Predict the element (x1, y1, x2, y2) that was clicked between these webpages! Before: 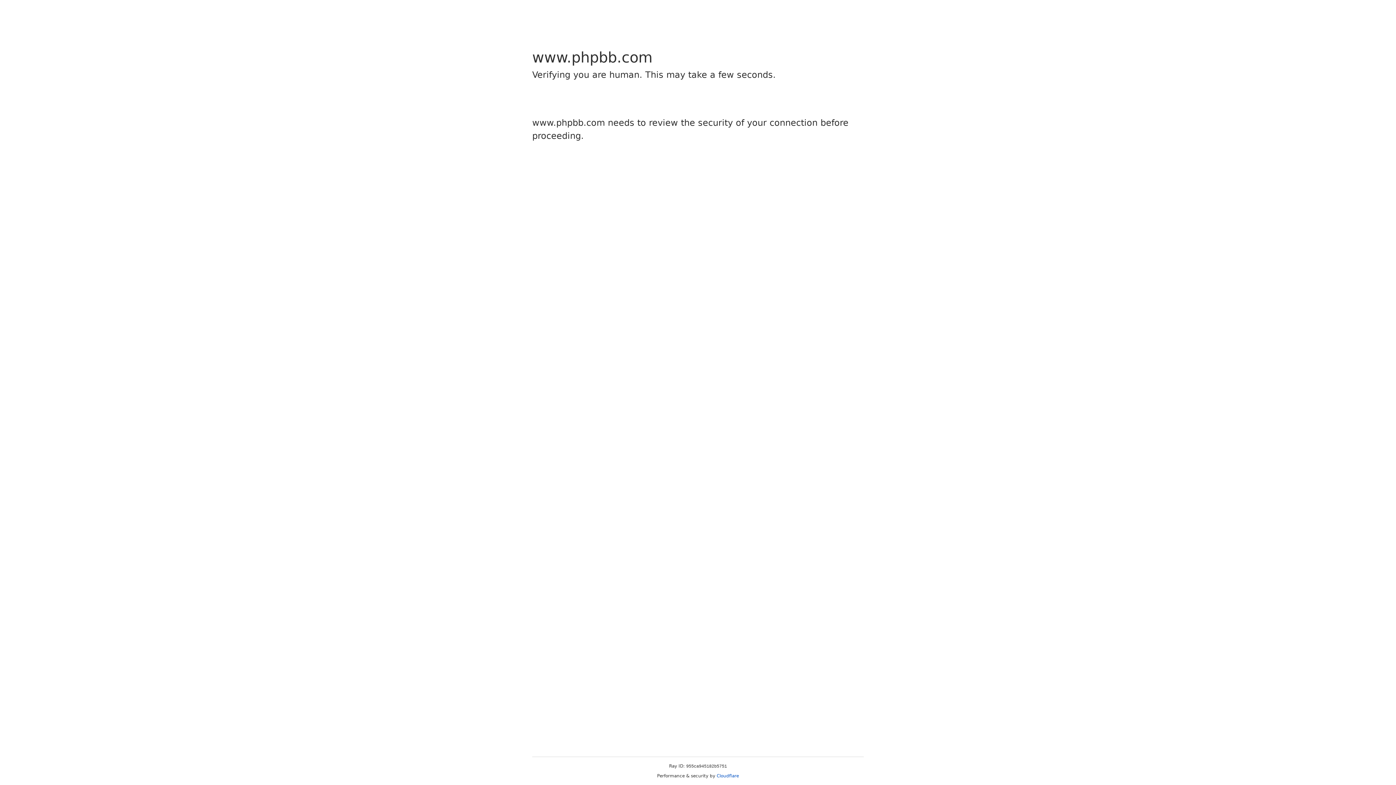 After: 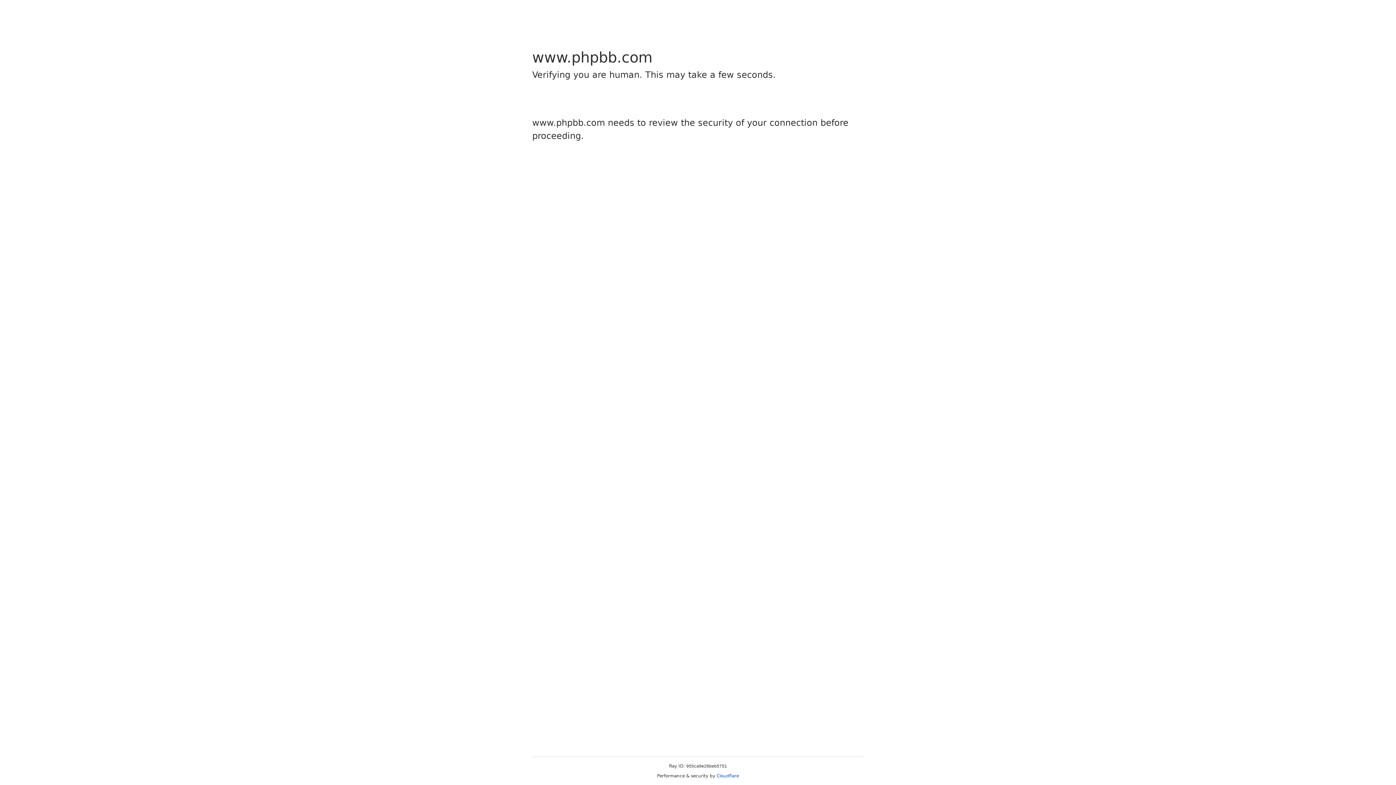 Action: label: Cloudflare bbox: (716, 773, 739, 778)